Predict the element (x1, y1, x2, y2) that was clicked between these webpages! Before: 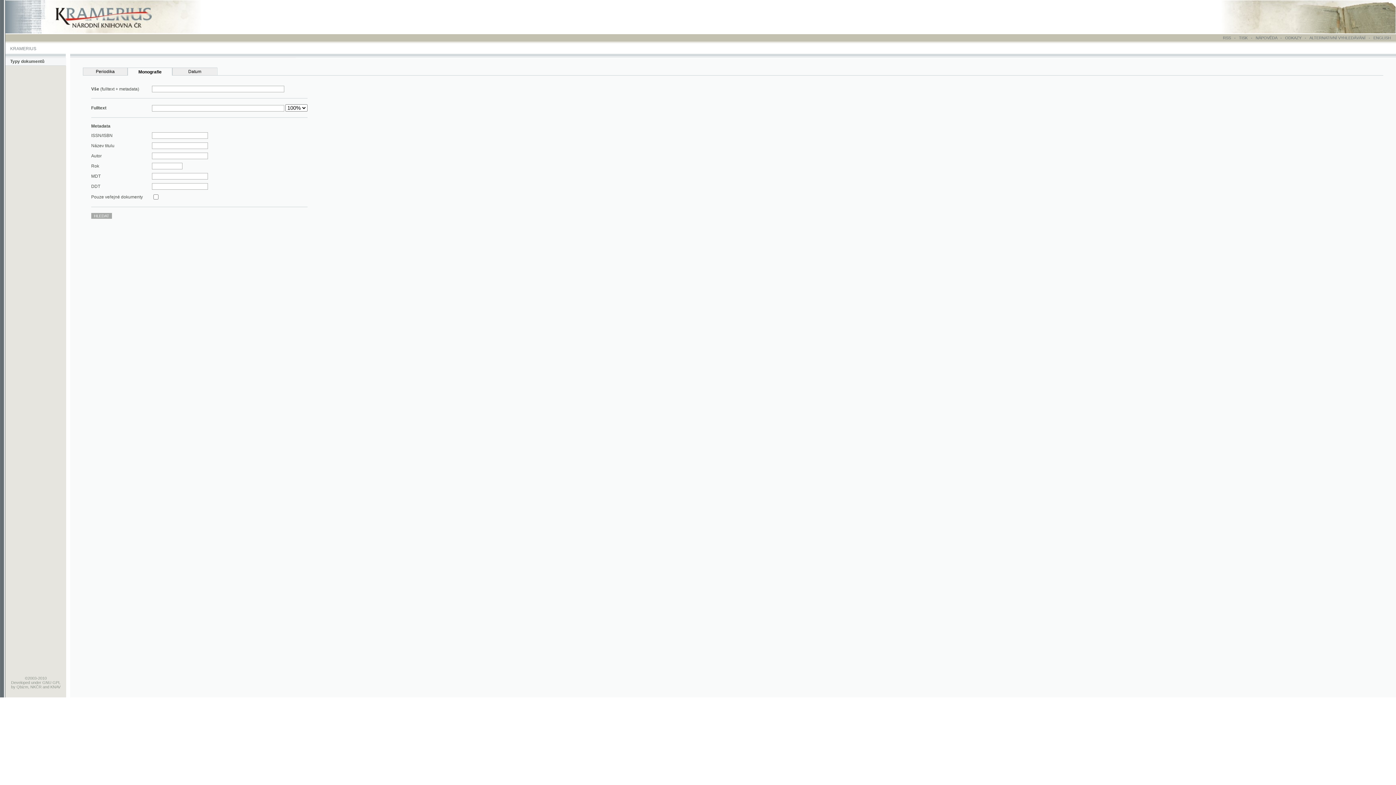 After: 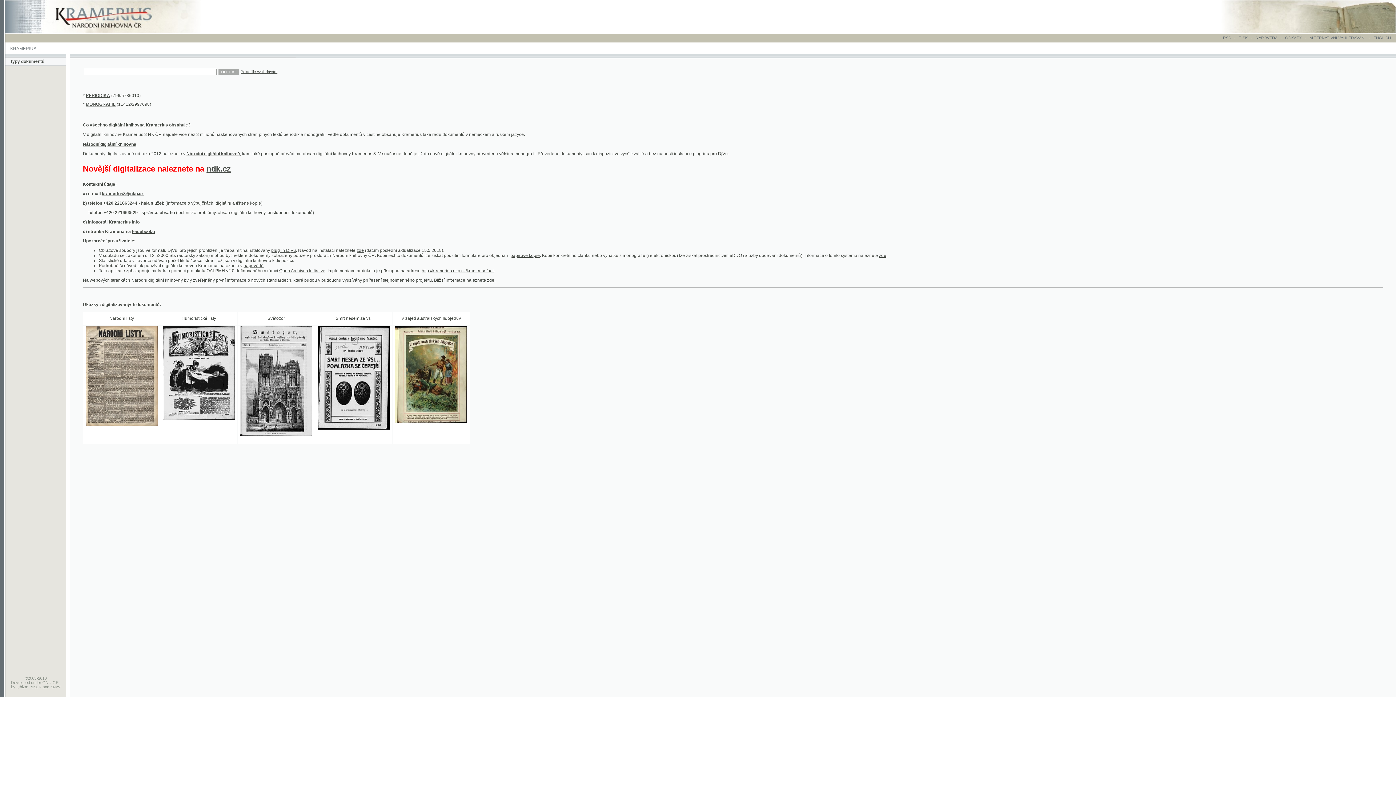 Action: bbox: (4, 26, 198, 31)